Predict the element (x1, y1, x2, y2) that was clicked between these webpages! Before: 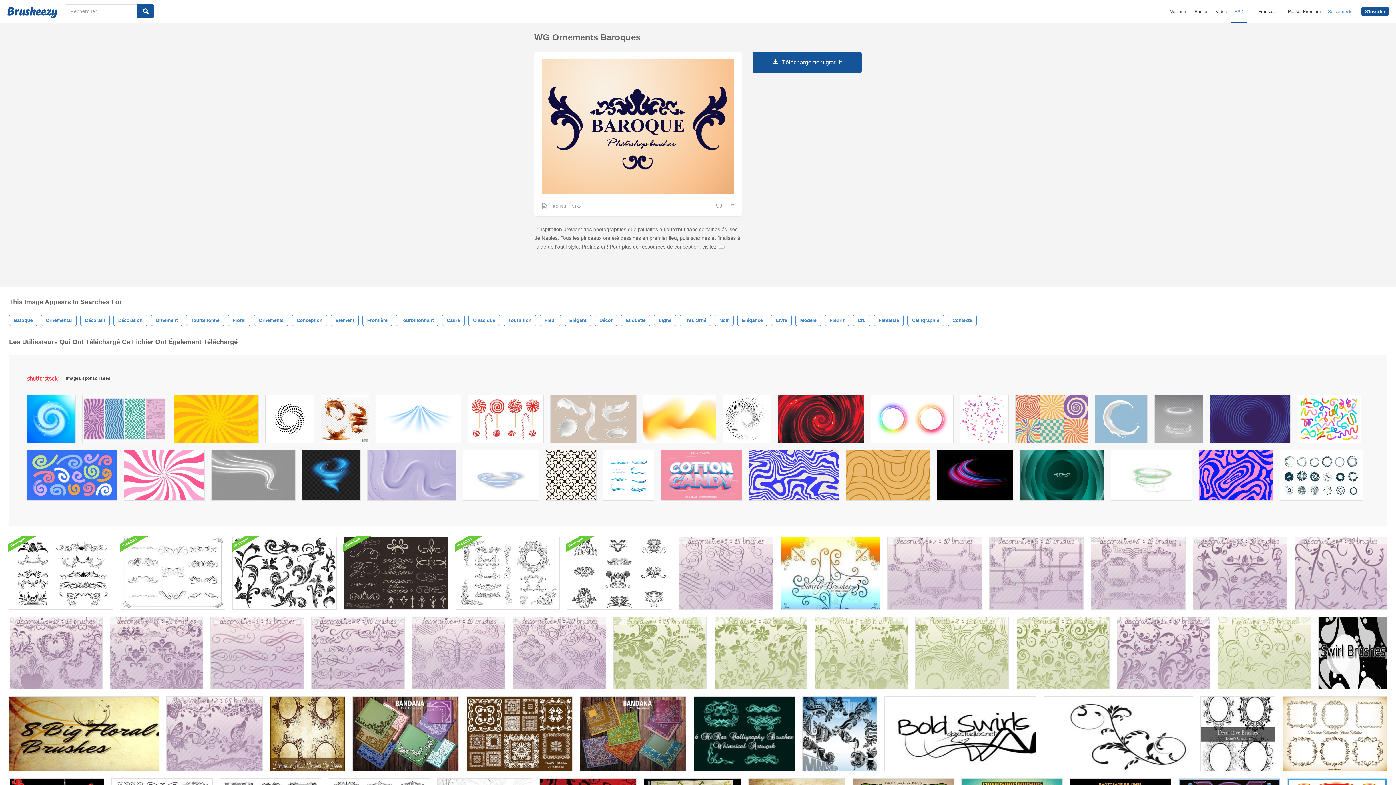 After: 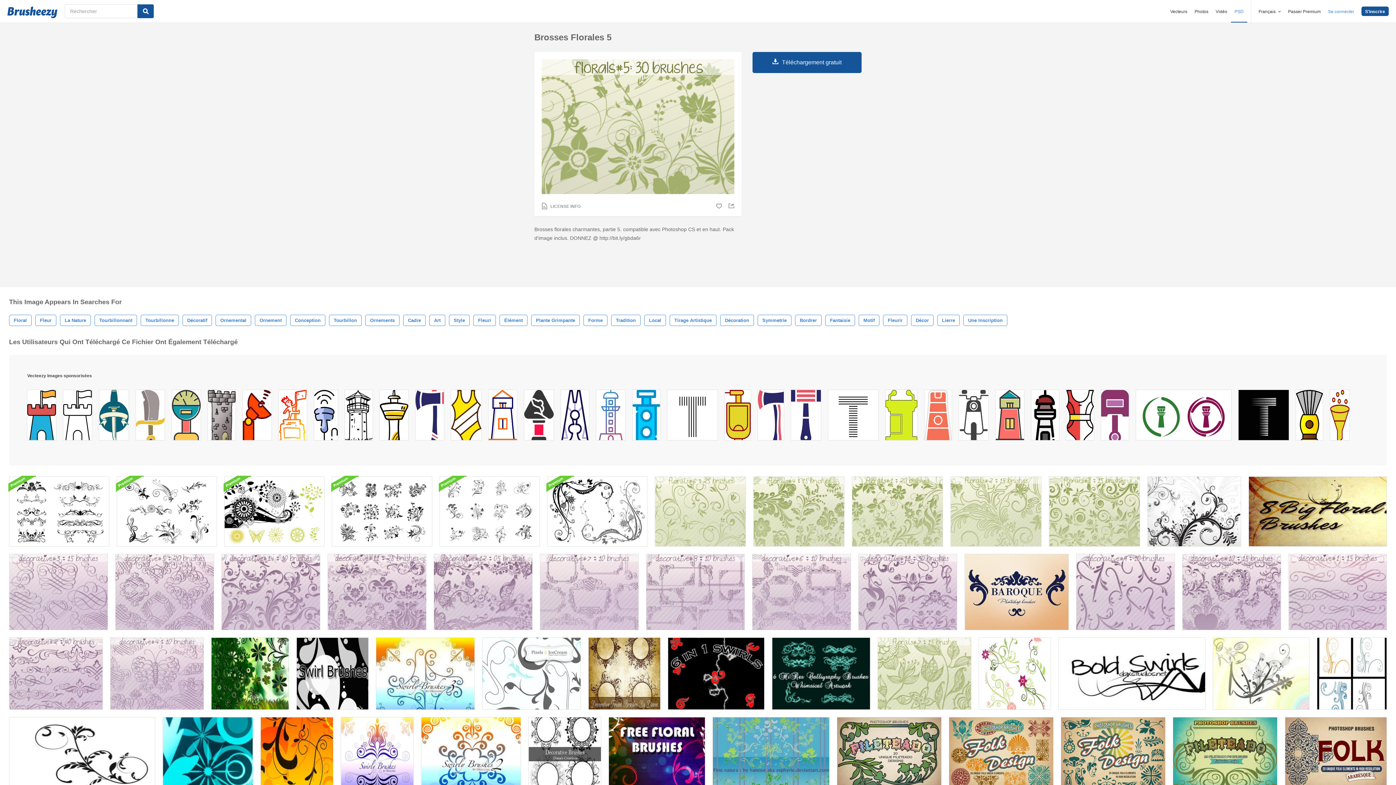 Action: bbox: (814, 617, 908, 689)